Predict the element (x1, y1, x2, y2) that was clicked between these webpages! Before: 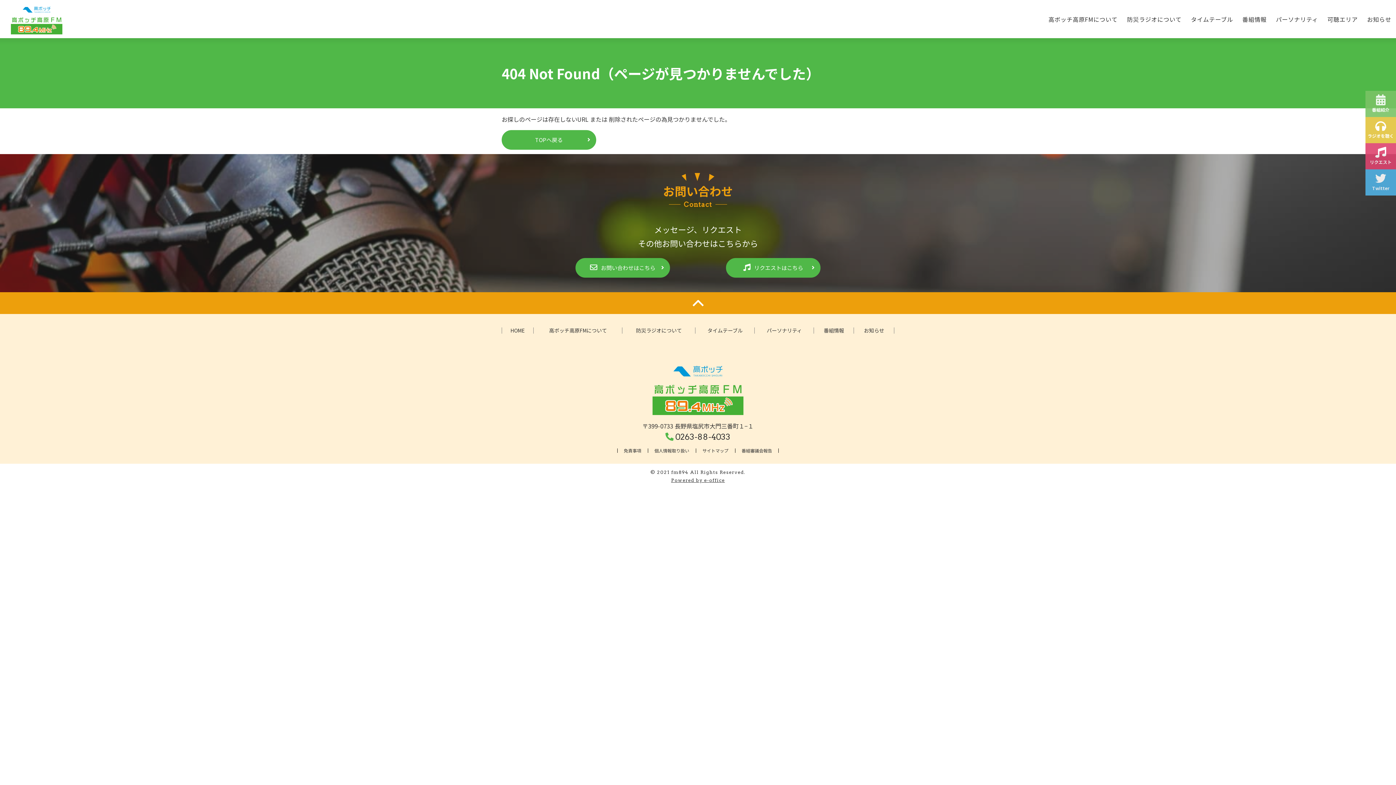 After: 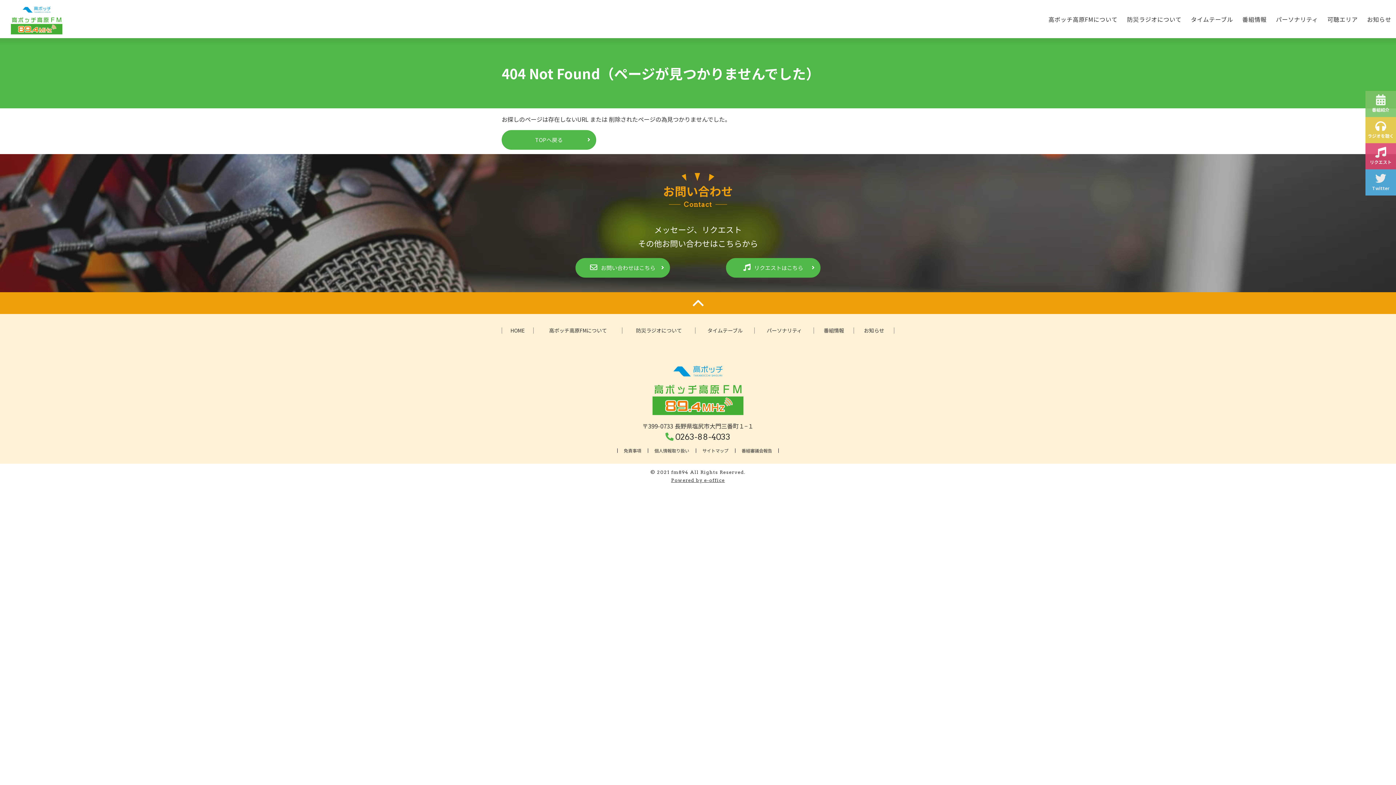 Action: bbox: (0, 293, 1396, 313)